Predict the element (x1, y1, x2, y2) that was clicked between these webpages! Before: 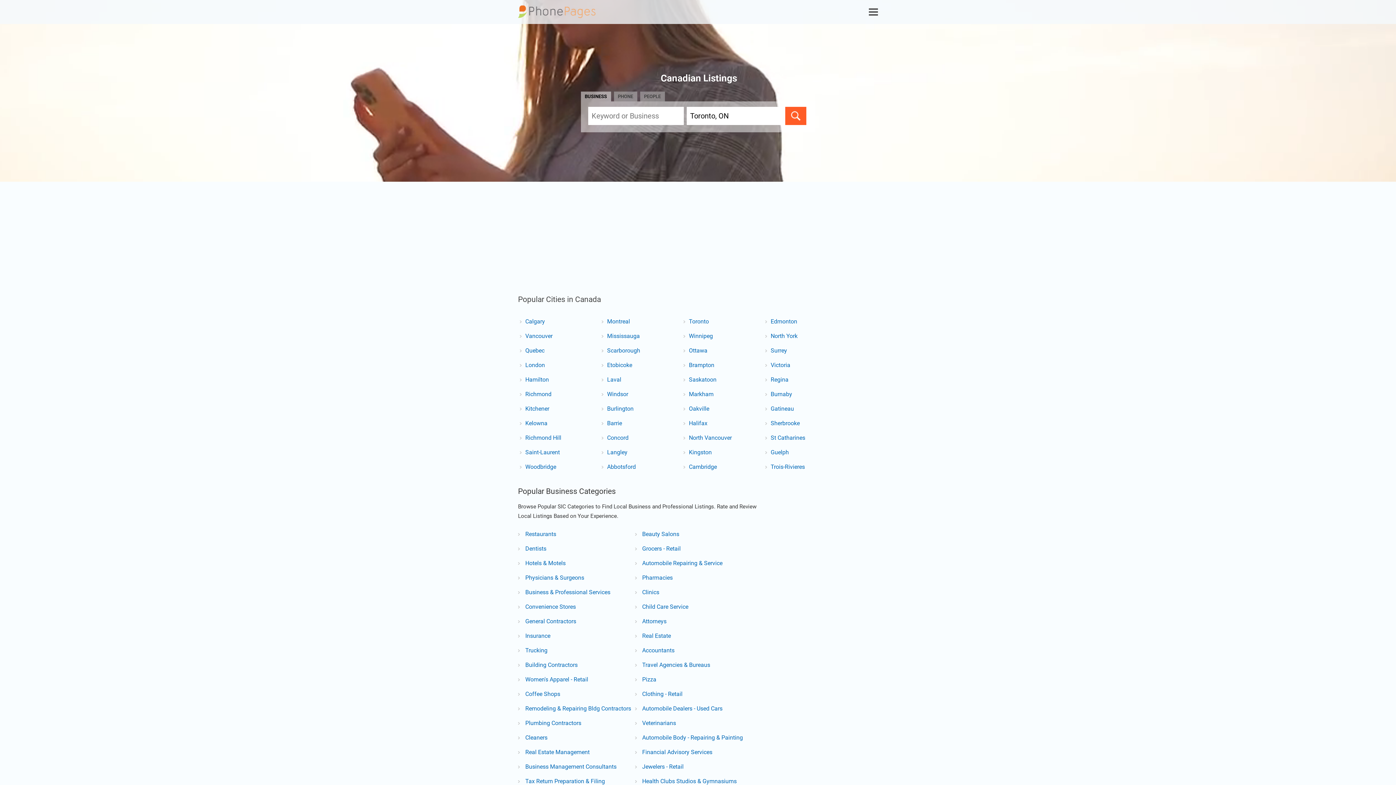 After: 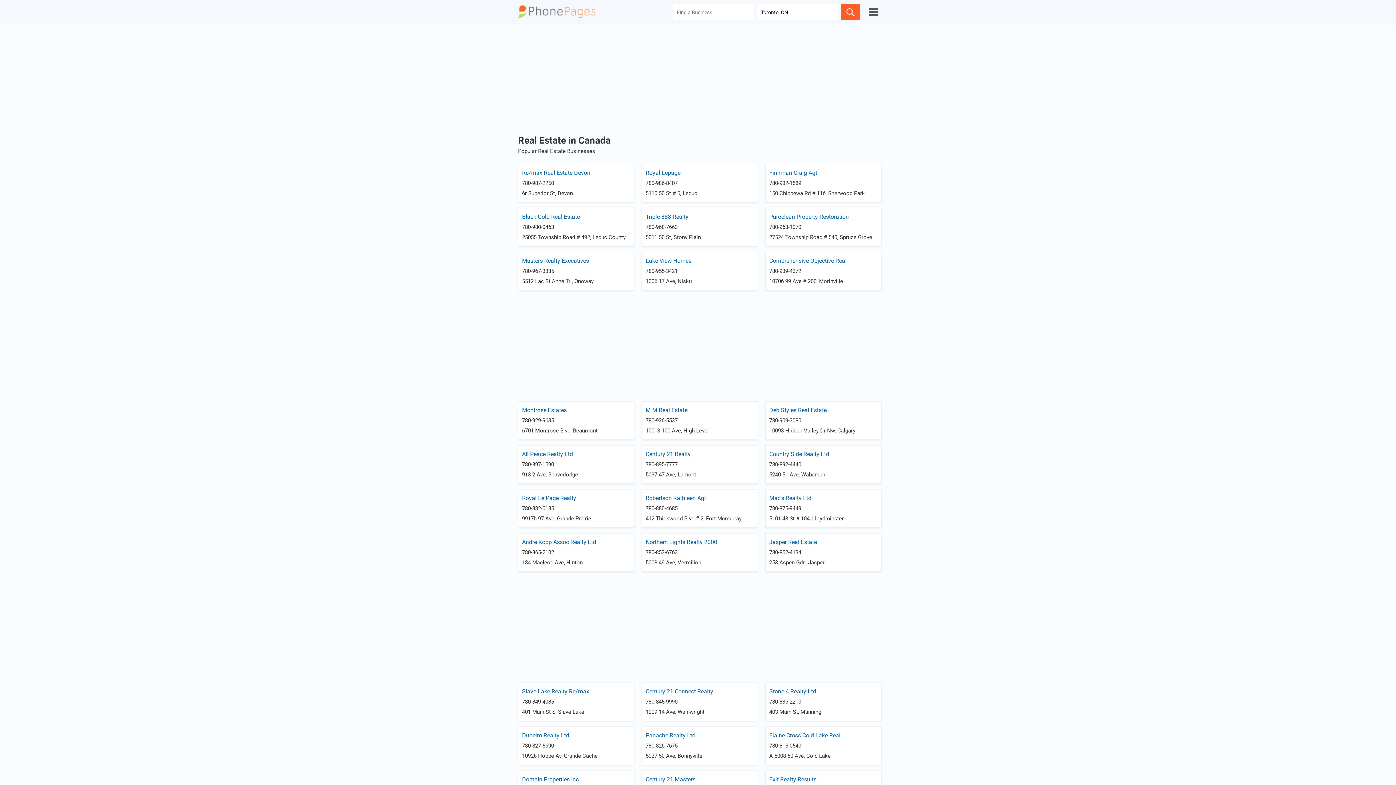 Action: bbox: (642, 632, 671, 639) label: Real Estate